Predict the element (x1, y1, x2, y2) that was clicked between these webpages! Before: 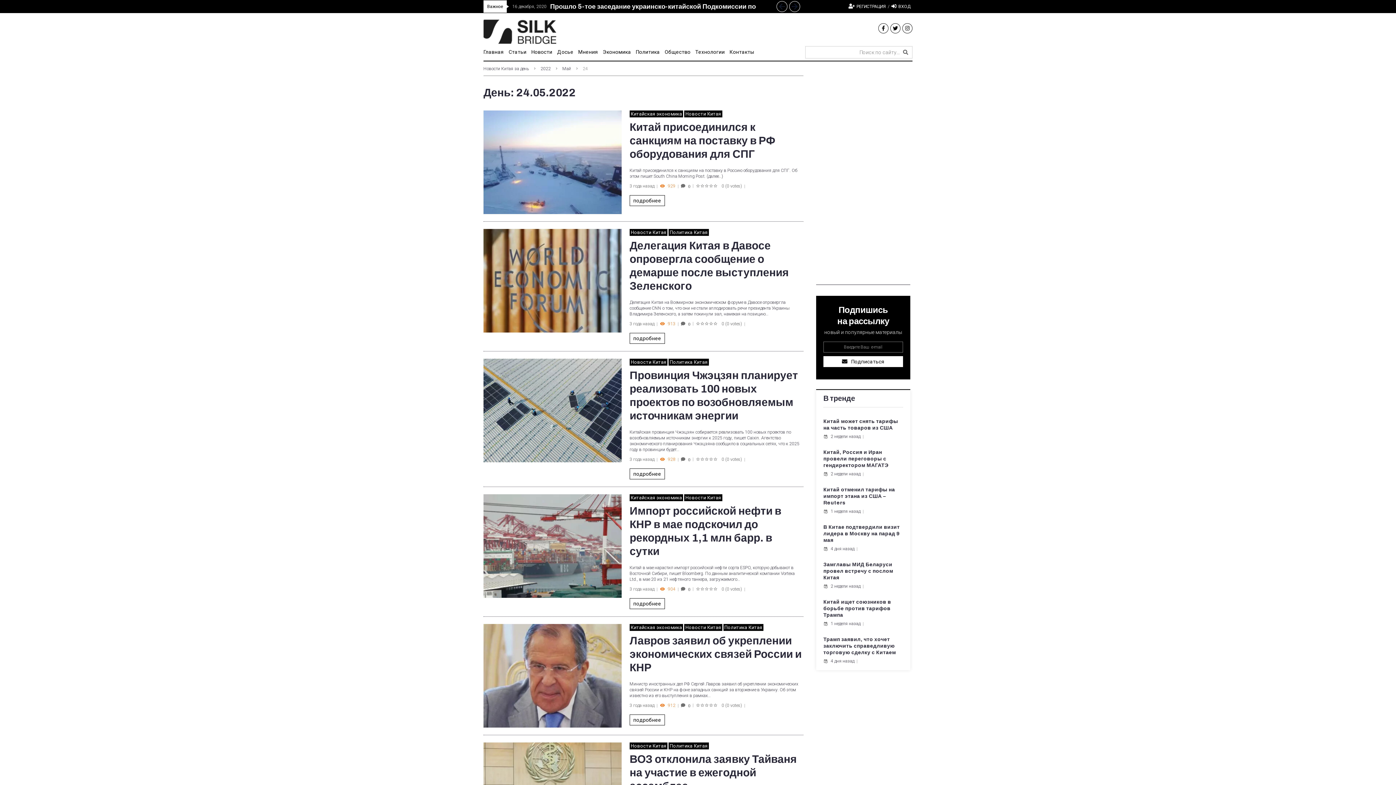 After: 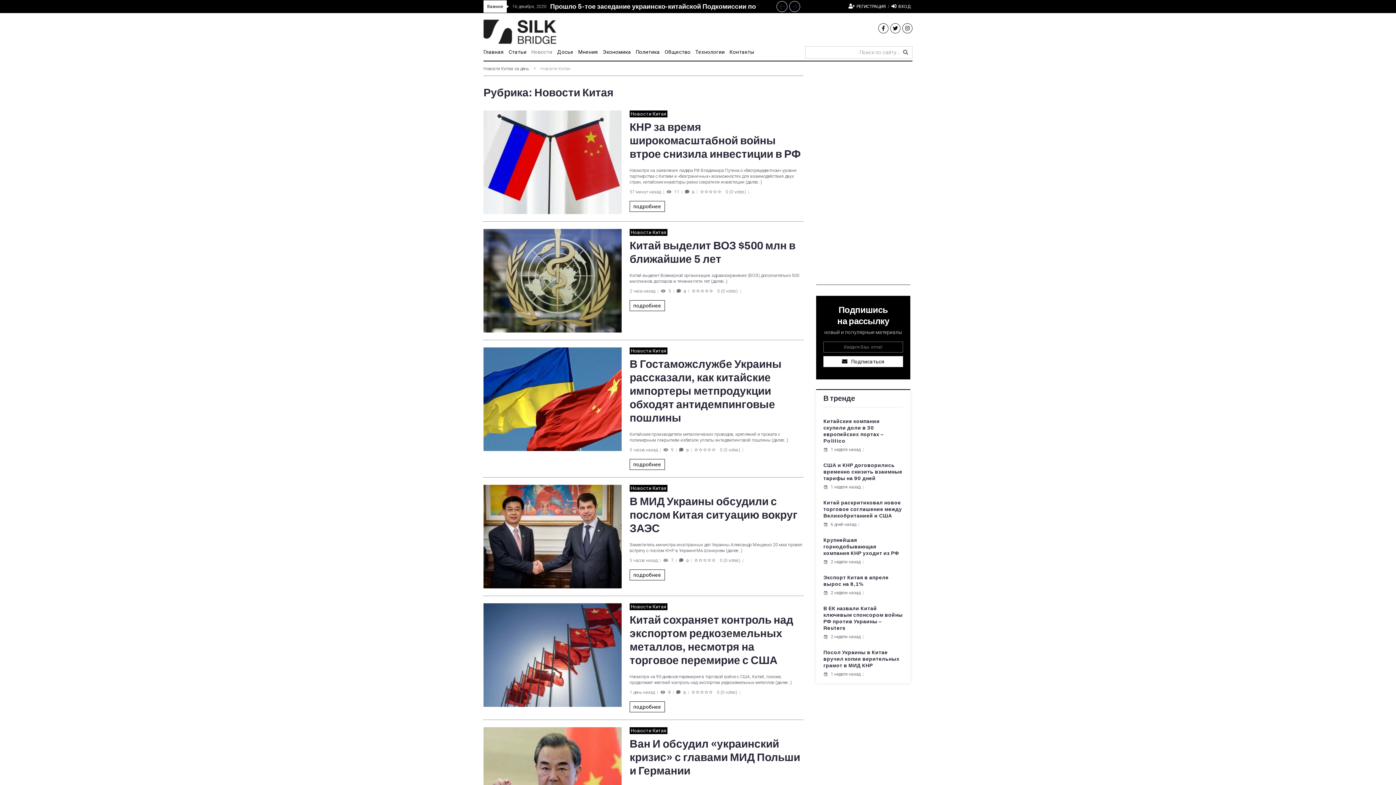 Action: label: Новости Китая bbox: (629, 358, 667, 365)